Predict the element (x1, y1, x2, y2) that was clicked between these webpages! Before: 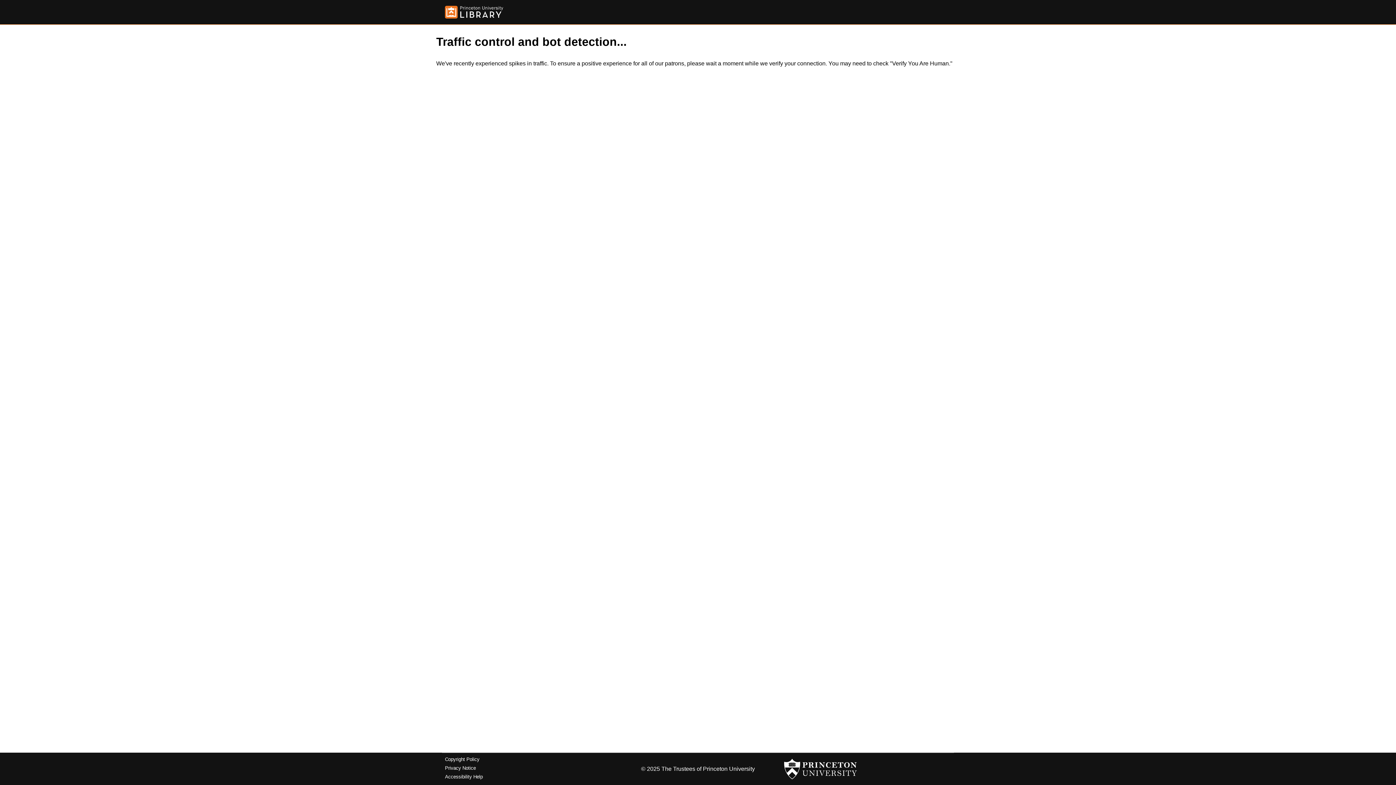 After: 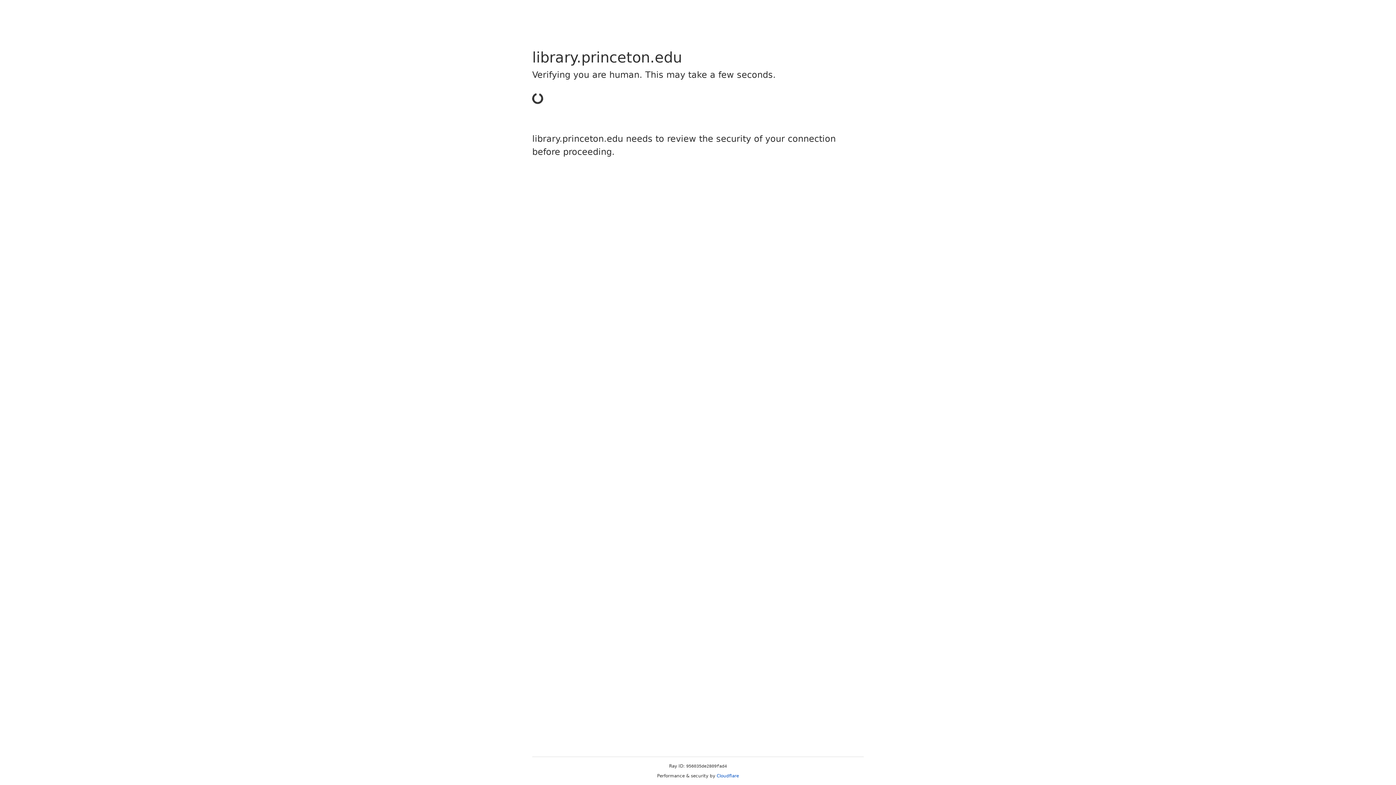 Action: bbox: (445, 757, 479, 762) label: Copyright Policy